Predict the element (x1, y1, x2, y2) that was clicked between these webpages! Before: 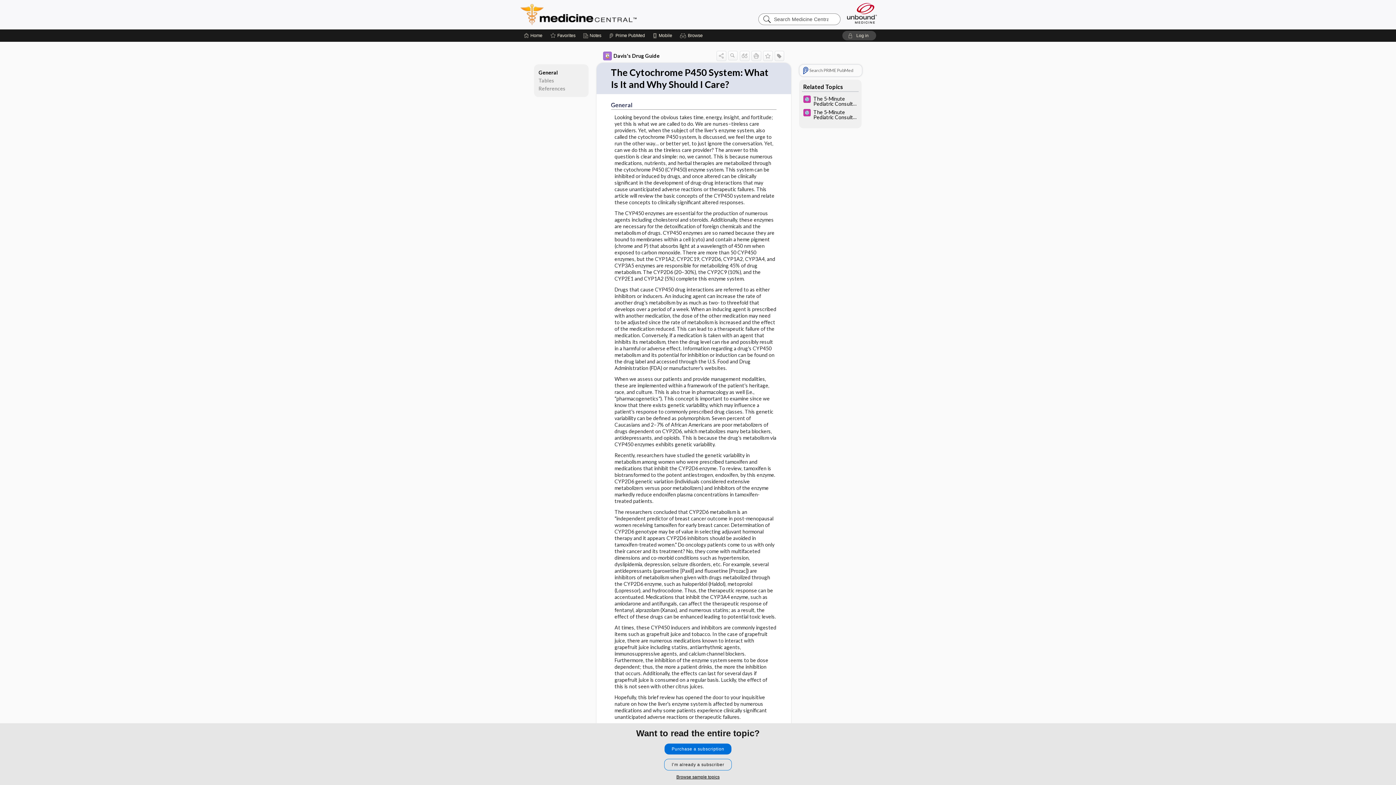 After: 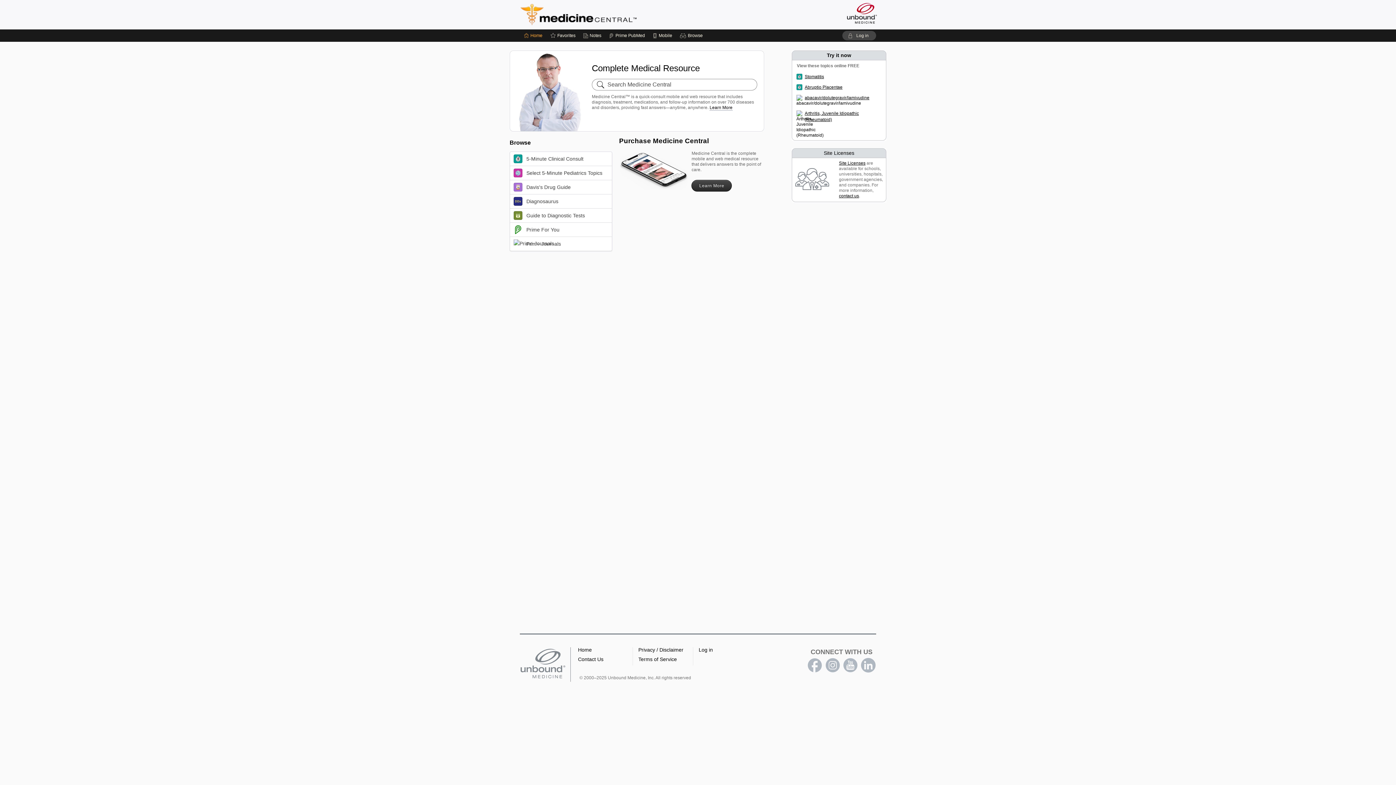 Action: label: Home bbox: (524, 29, 542, 41)